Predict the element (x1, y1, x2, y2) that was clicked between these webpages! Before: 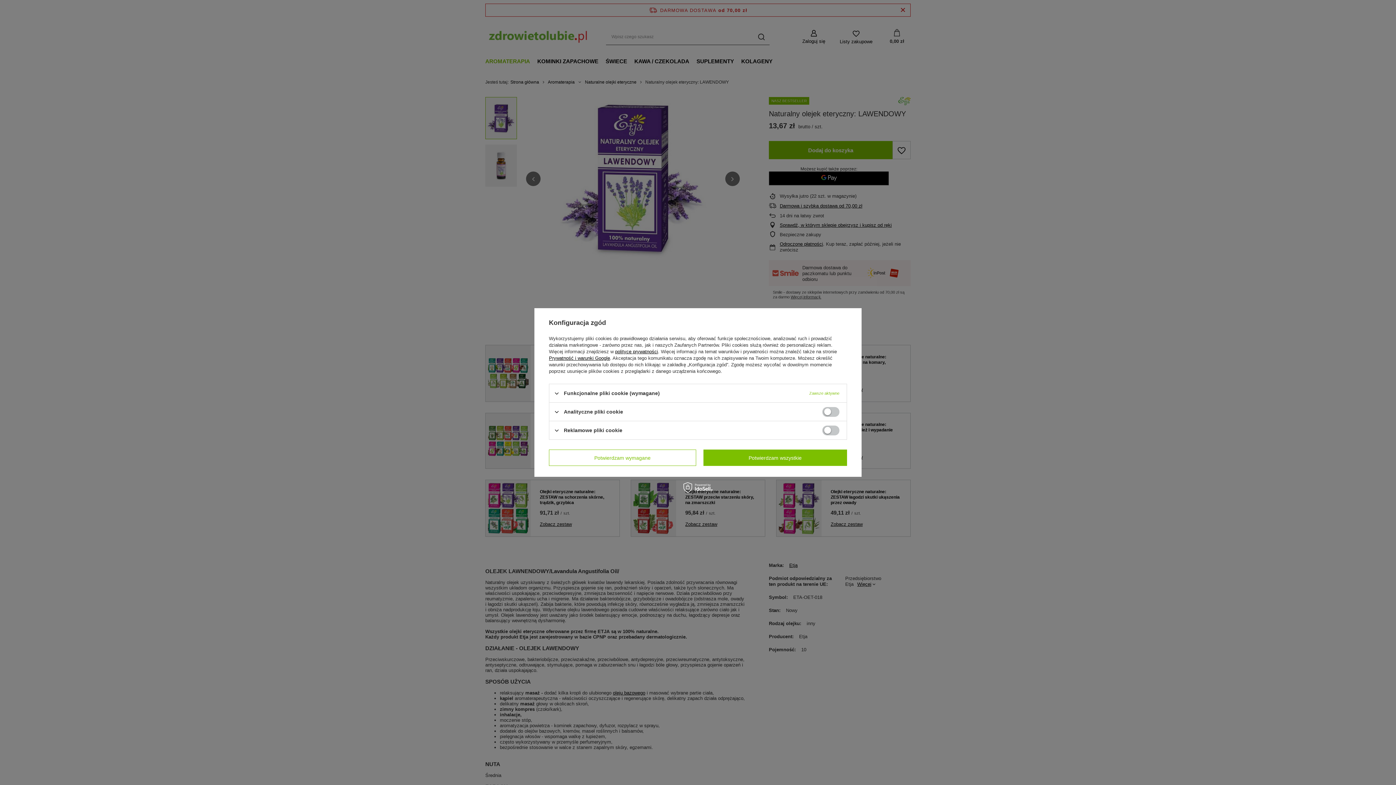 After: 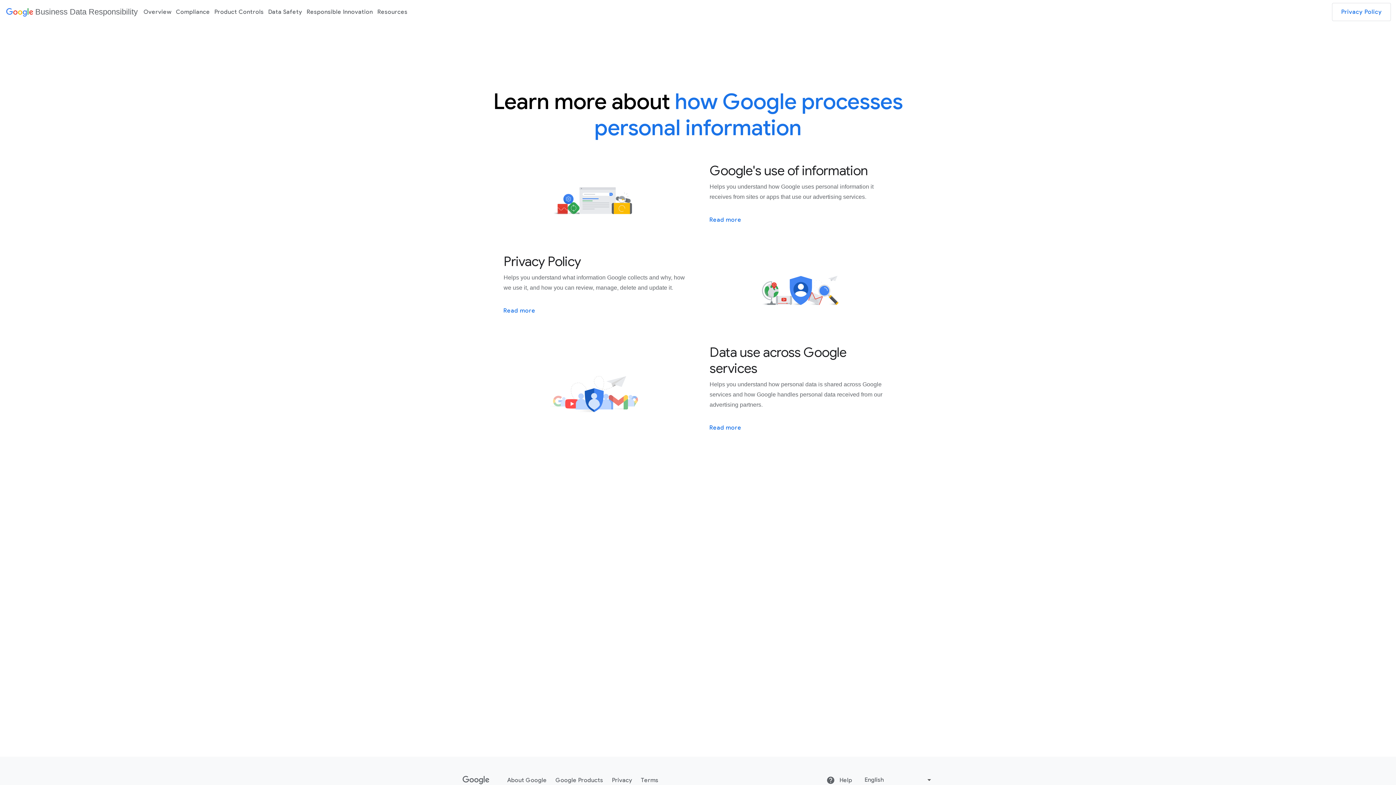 Action: label: Prywatność i warunki Google bbox: (549, 355, 610, 361)